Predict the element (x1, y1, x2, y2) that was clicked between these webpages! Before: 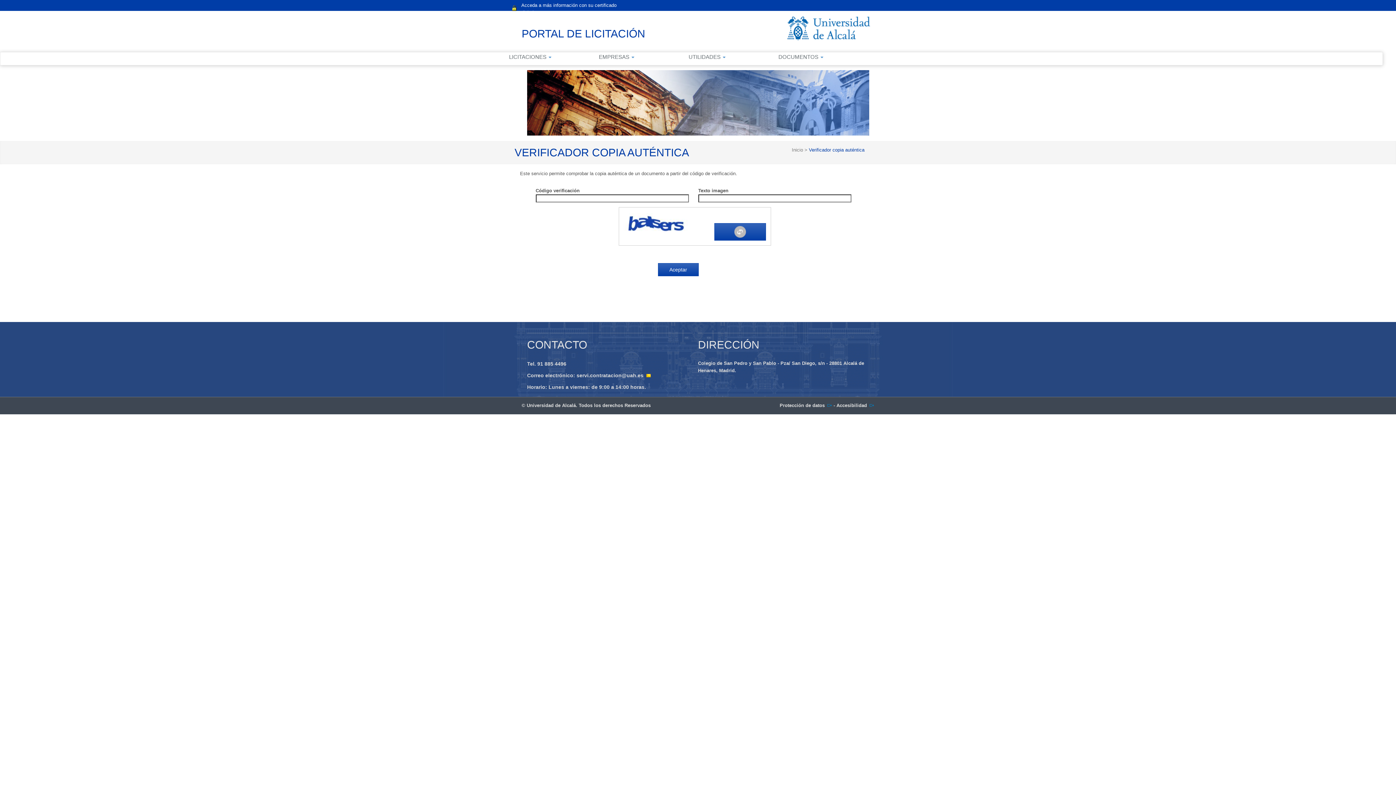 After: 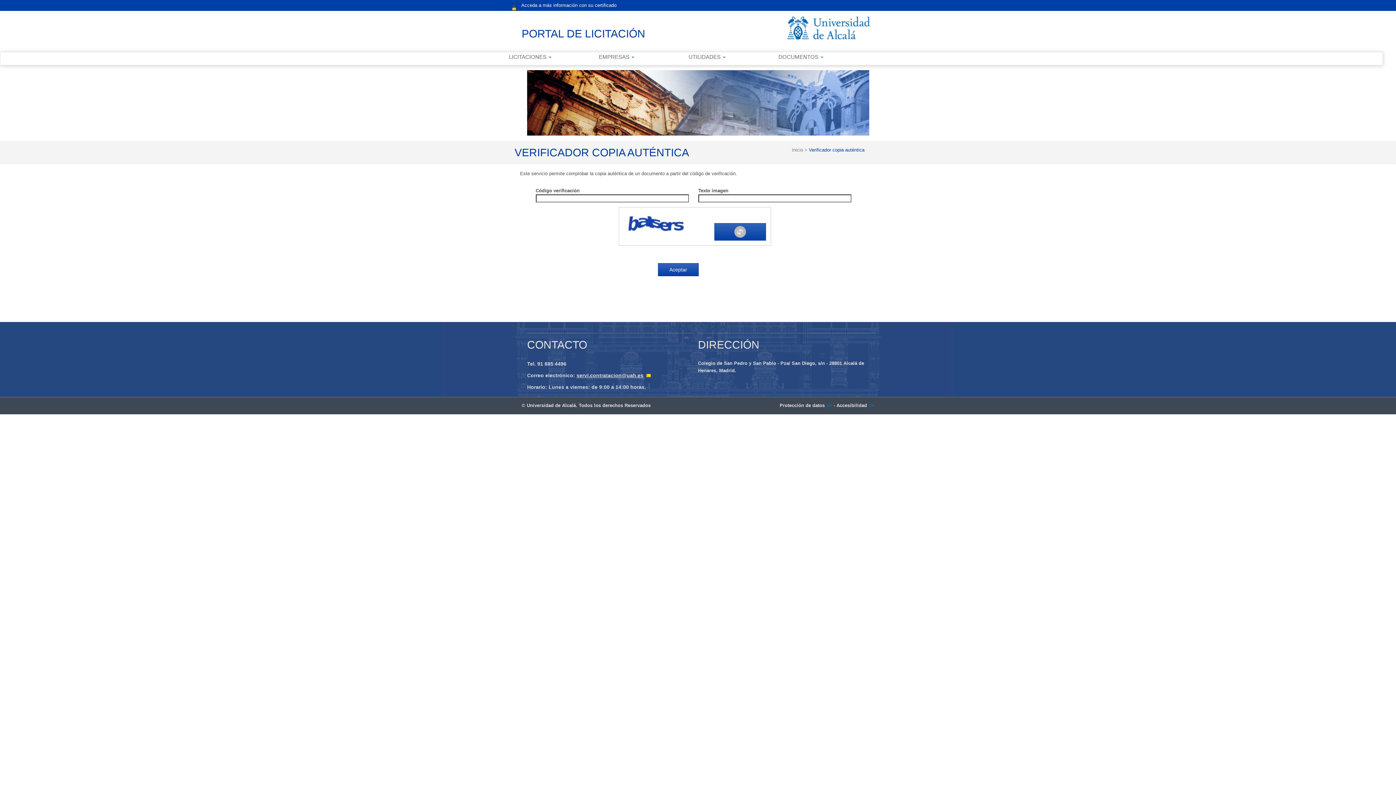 Action: label: servi.contratacion@uah.es bbox: (576, 372, 651, 378)